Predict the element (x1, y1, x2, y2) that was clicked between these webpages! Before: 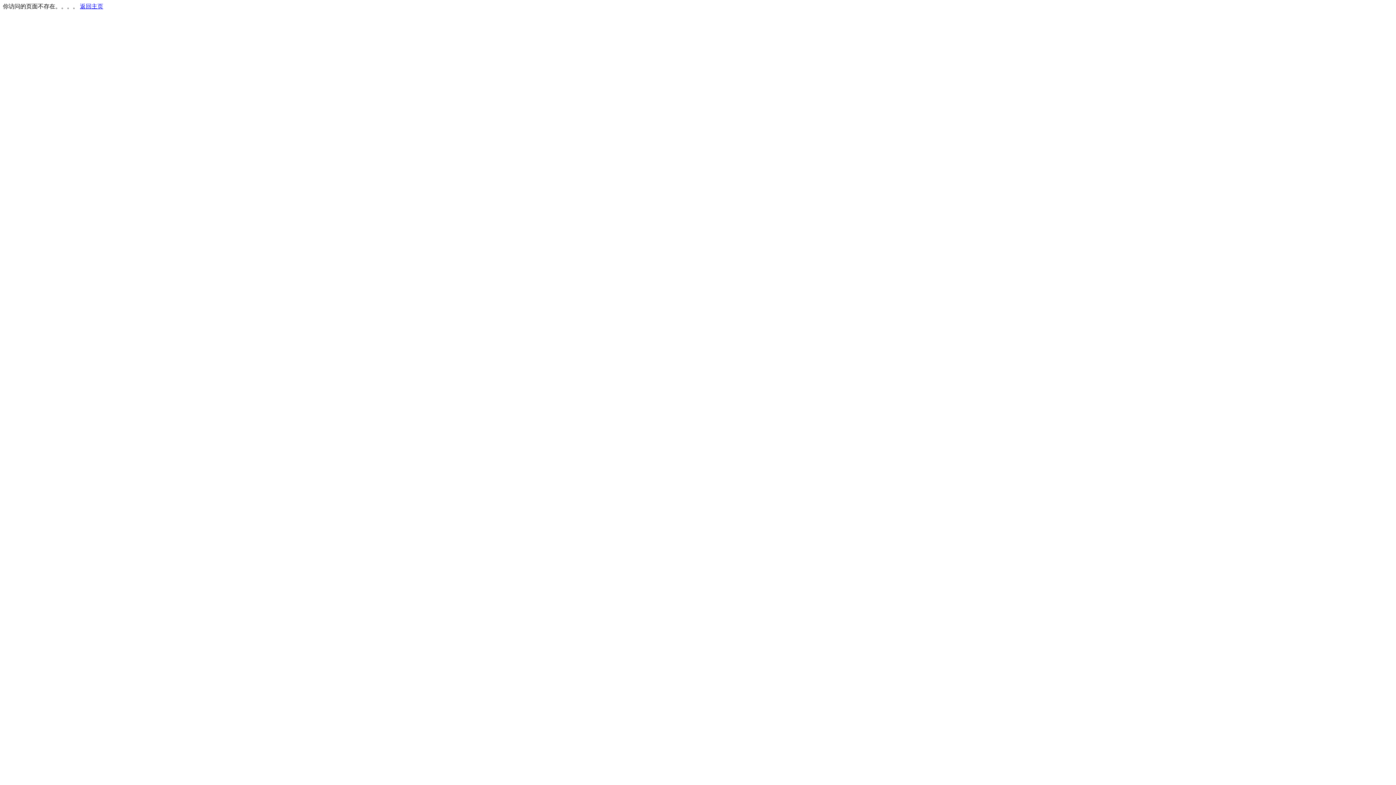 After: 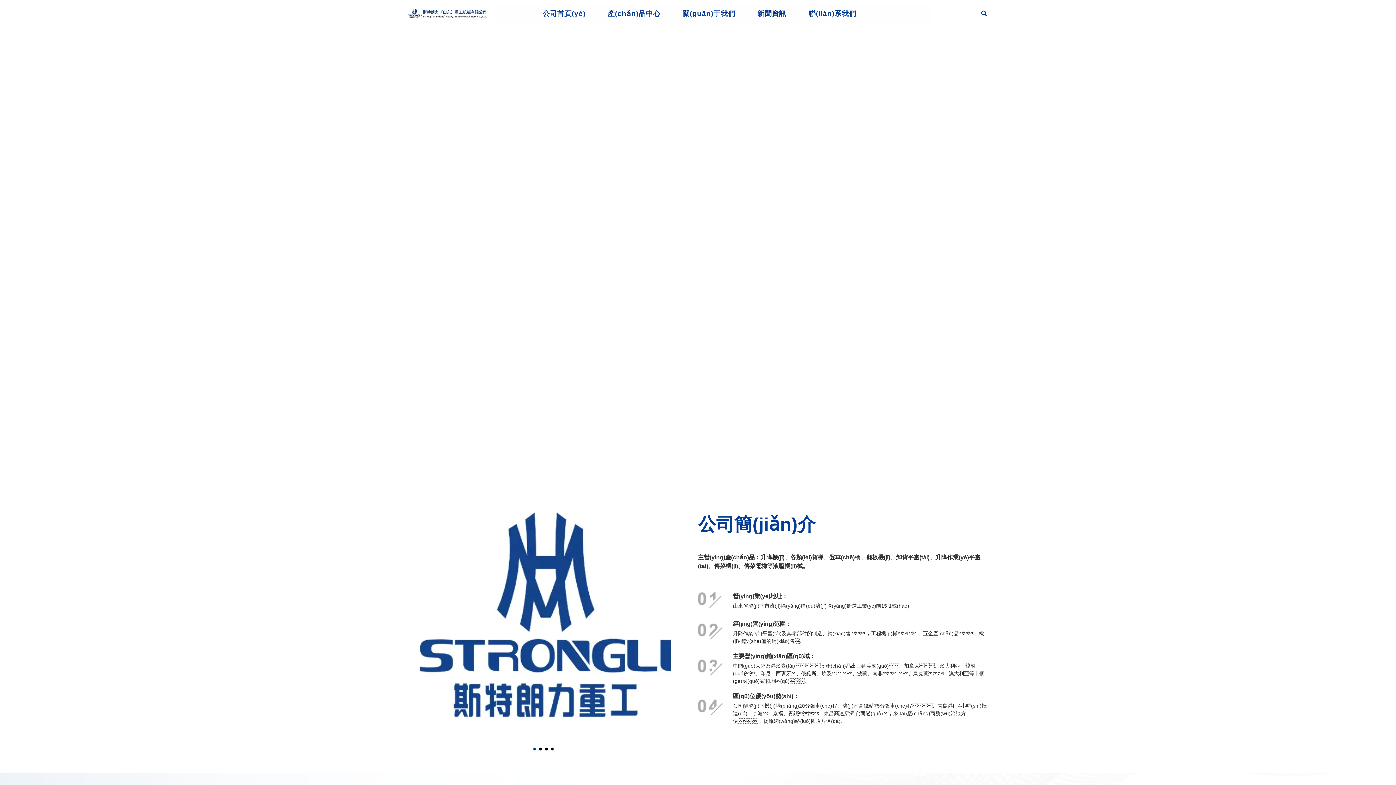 Action: label: 返回主页 bbox: (80, 3, 103, 9)